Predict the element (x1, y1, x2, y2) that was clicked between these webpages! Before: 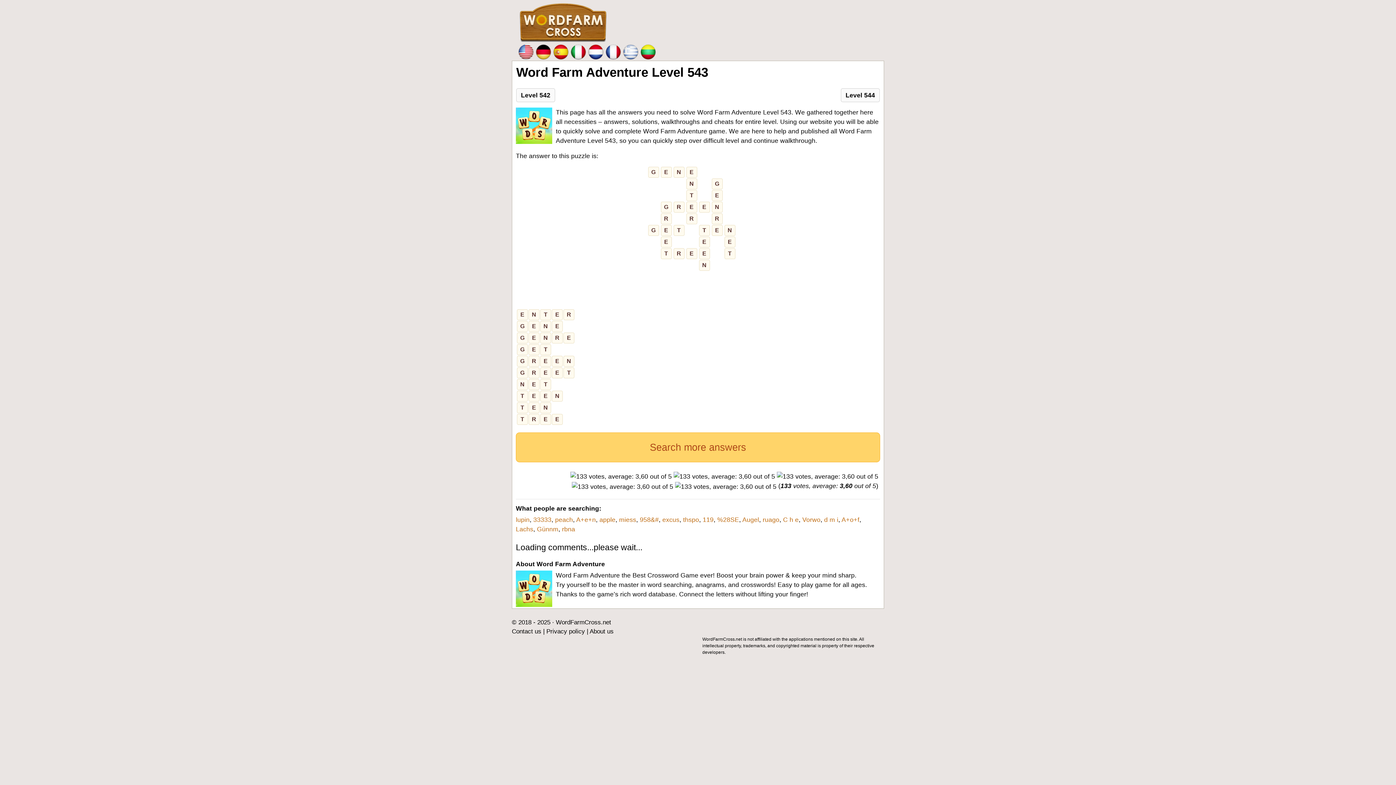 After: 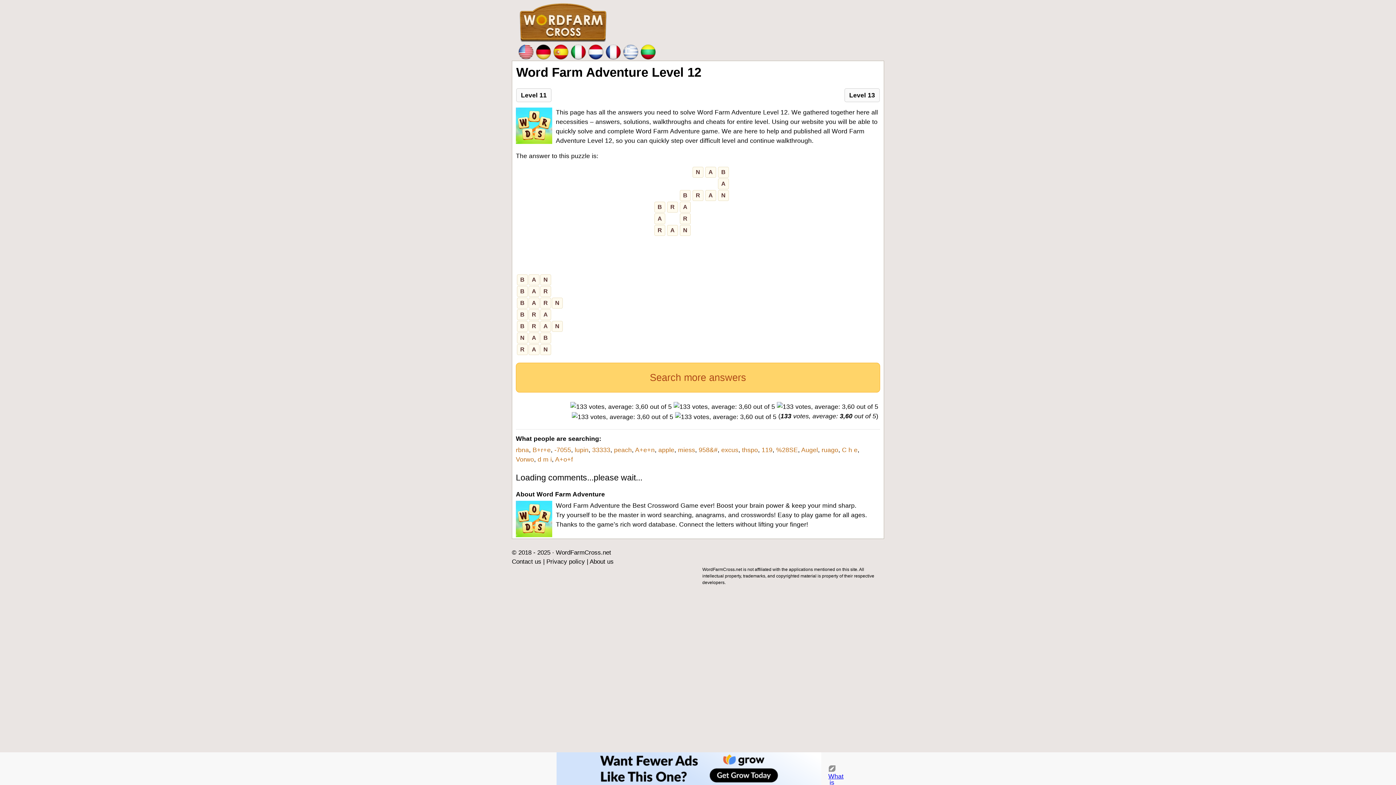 Action: label: rbna bbox: (562, 525, 575, 532)